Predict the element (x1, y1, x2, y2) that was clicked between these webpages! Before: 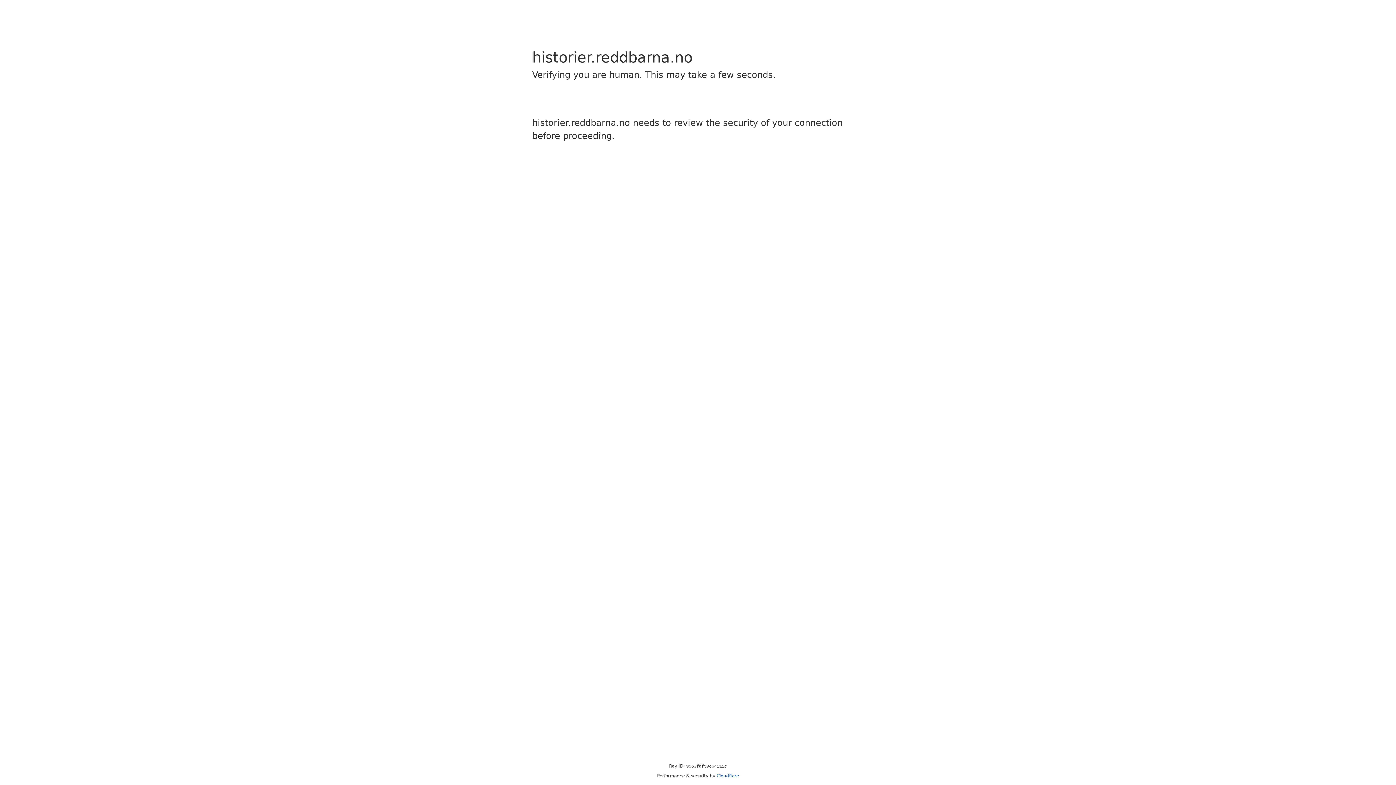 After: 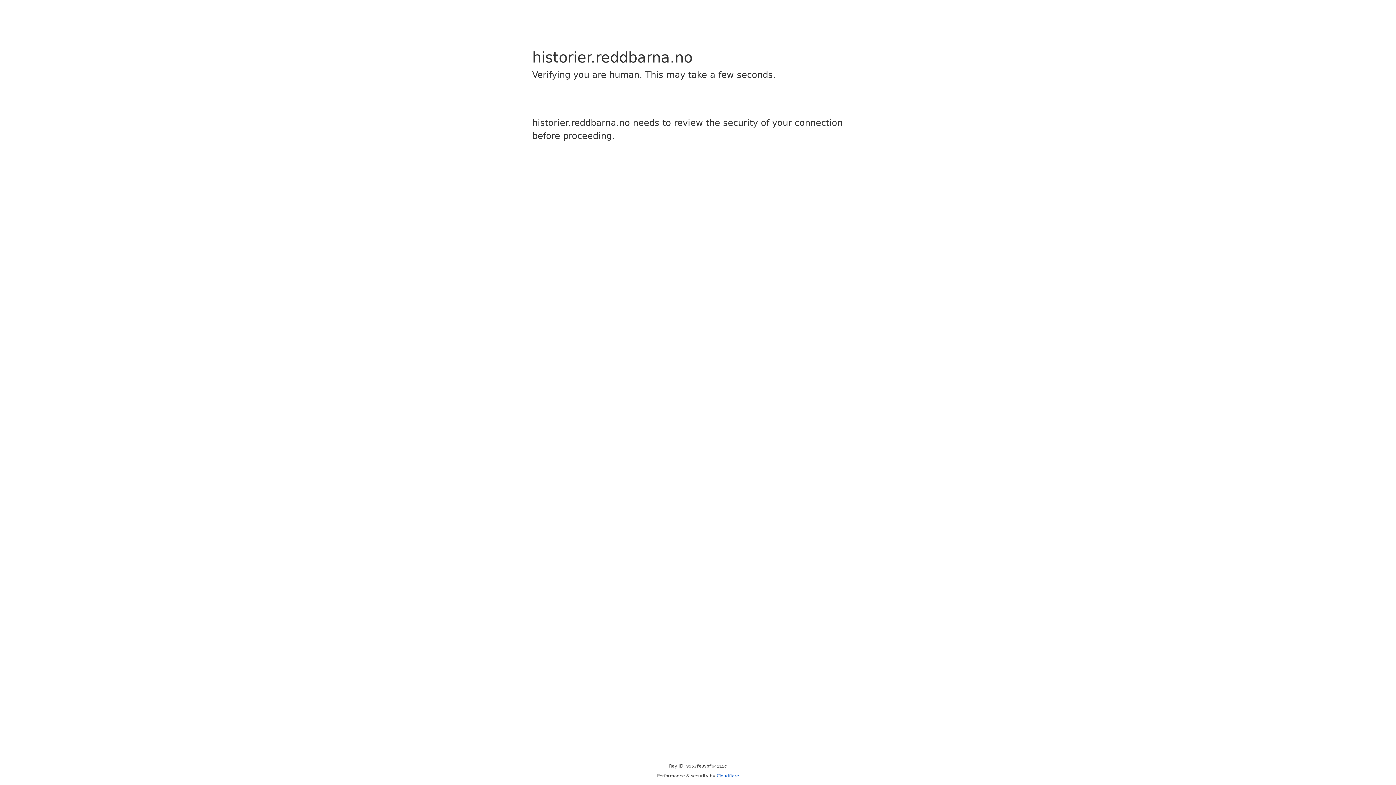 Action: bbox: (716, 773, 739, 778) label: Cloudflare